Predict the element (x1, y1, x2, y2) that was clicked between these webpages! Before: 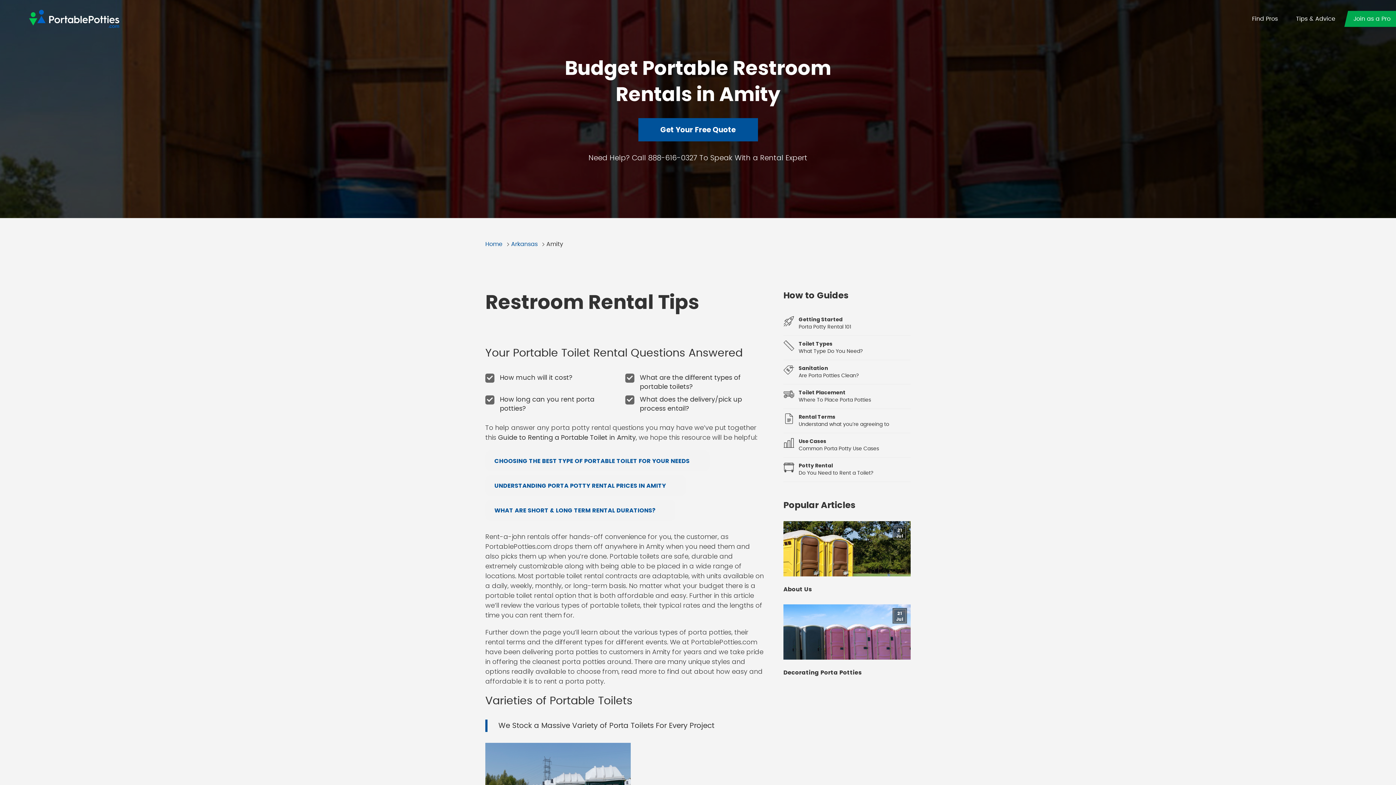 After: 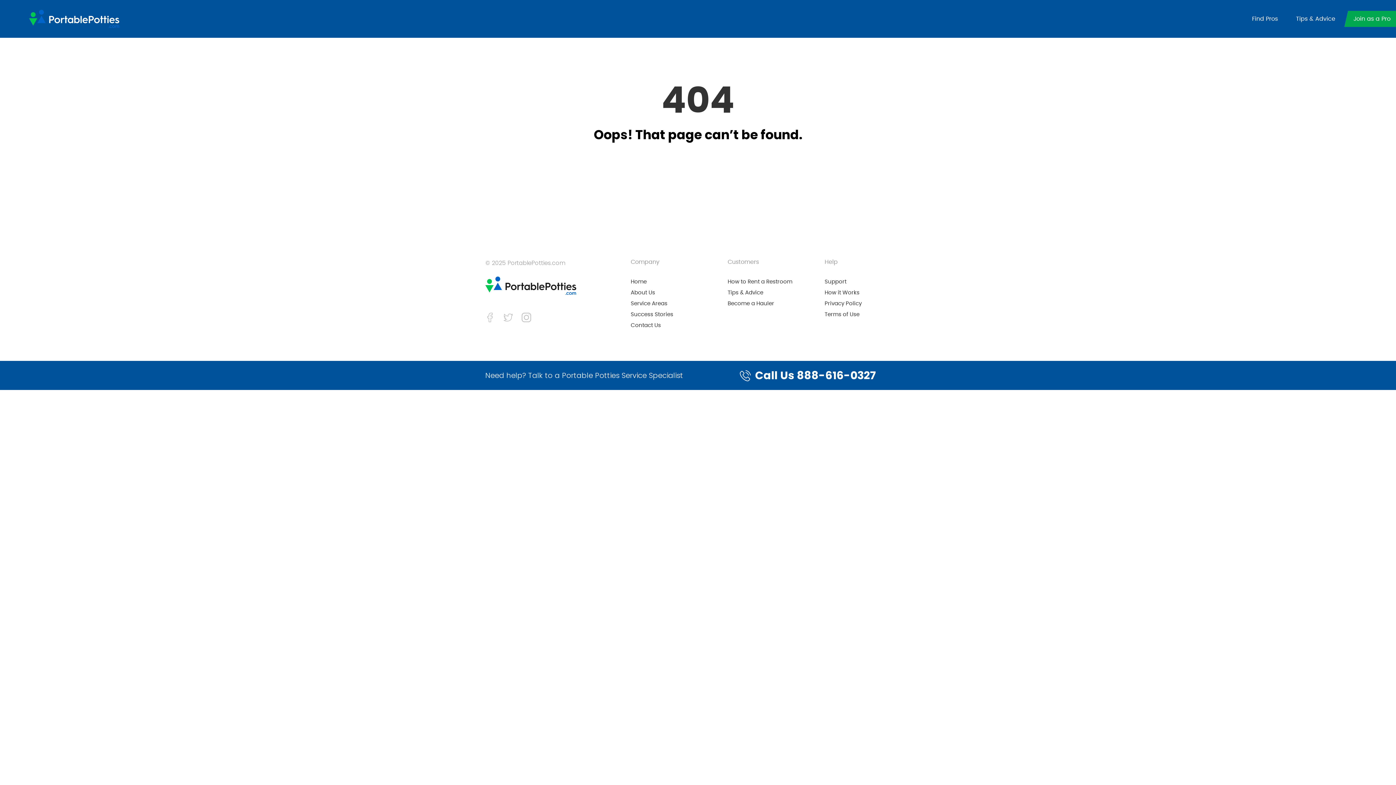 Action: bbox: (798, 437, 910, 445) label: Use Cases